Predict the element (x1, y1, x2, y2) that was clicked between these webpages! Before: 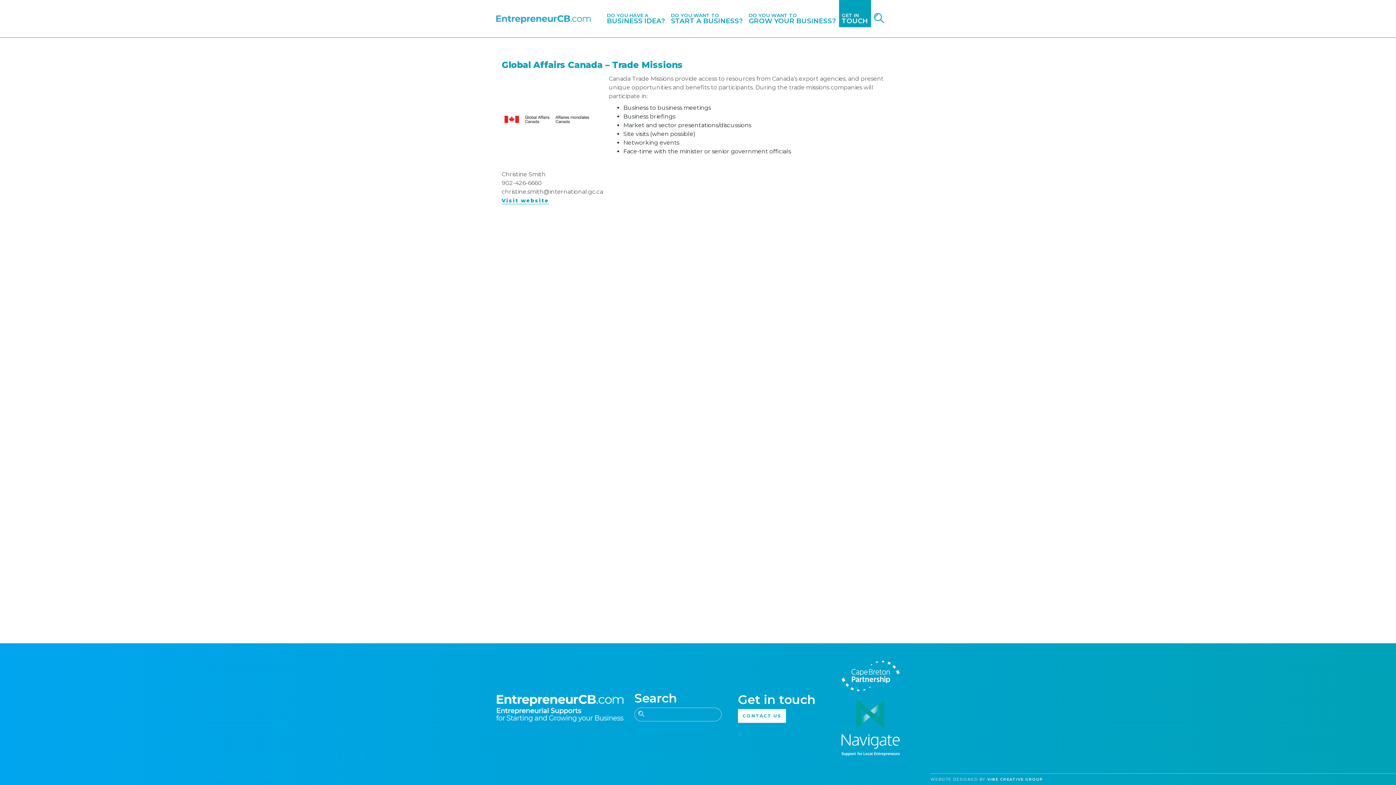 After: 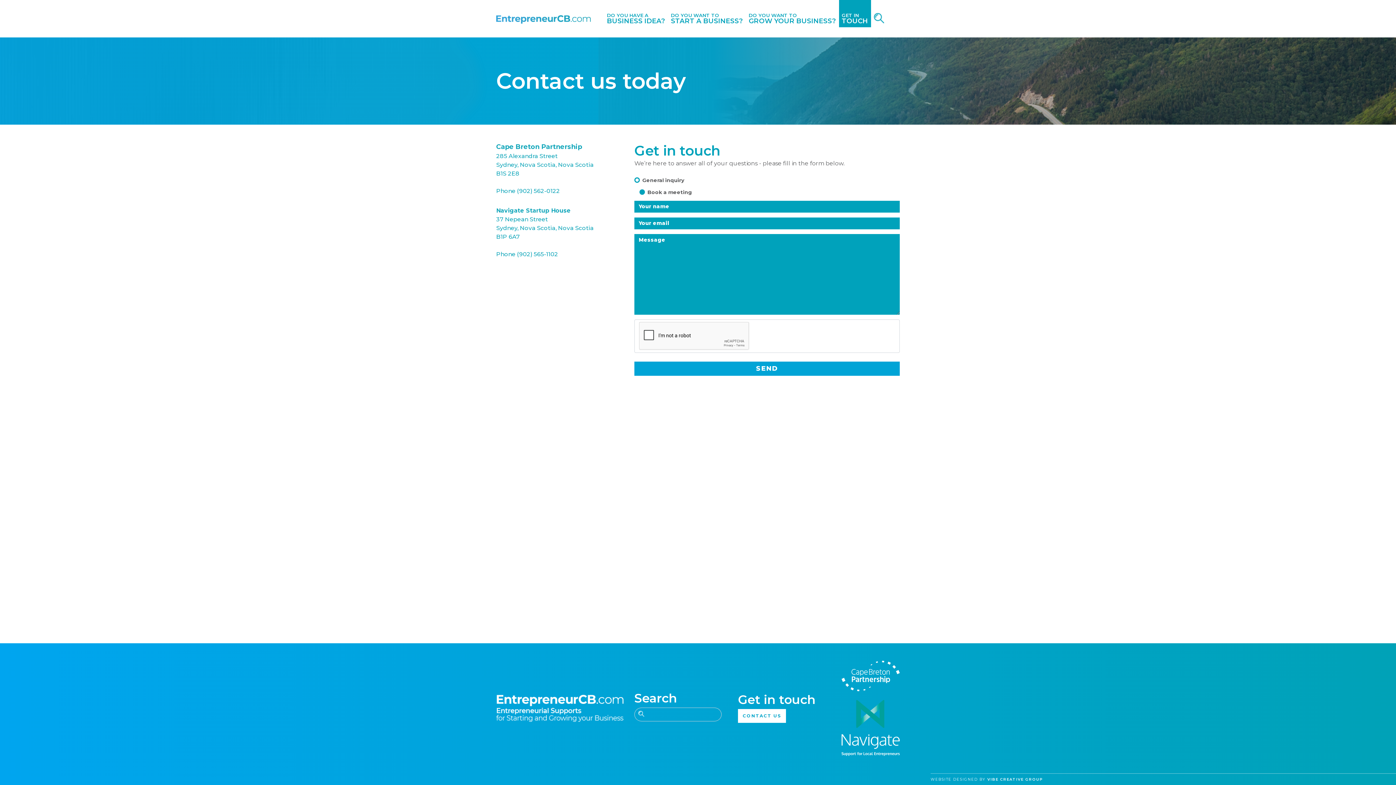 Action: bbox: (738, 709, 786, 723) label: CONTACT US